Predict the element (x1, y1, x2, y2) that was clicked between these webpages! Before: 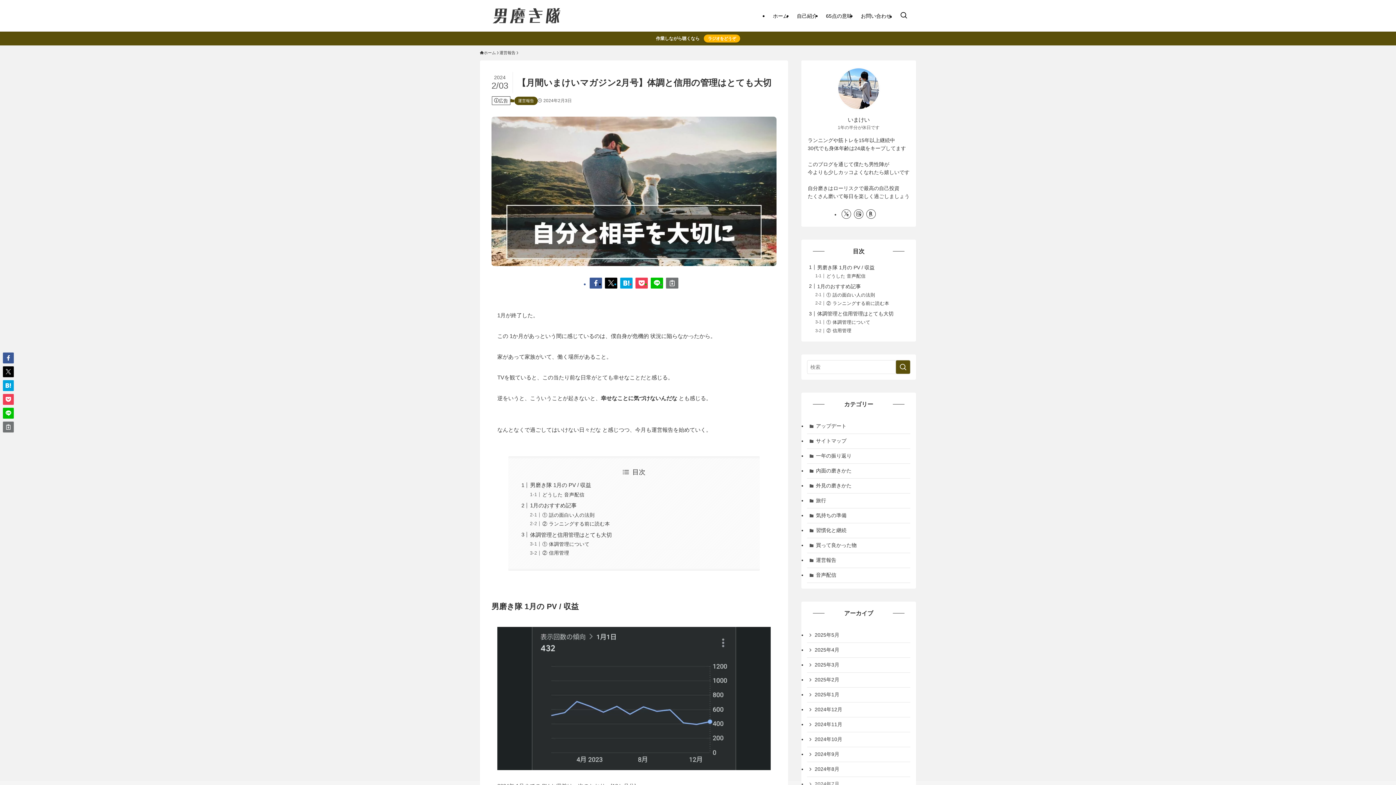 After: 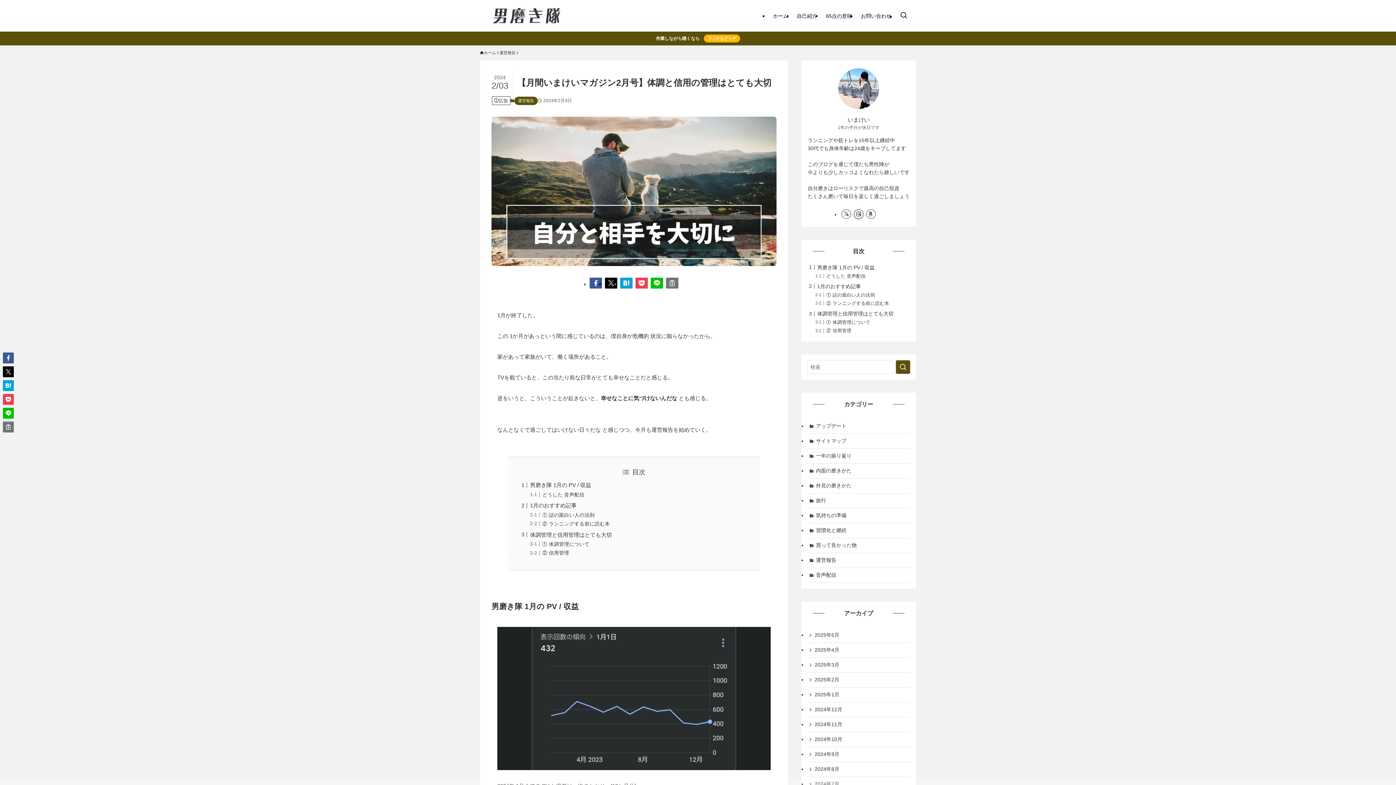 Action: bbox: (854, 209, 863, 218) label: instagram